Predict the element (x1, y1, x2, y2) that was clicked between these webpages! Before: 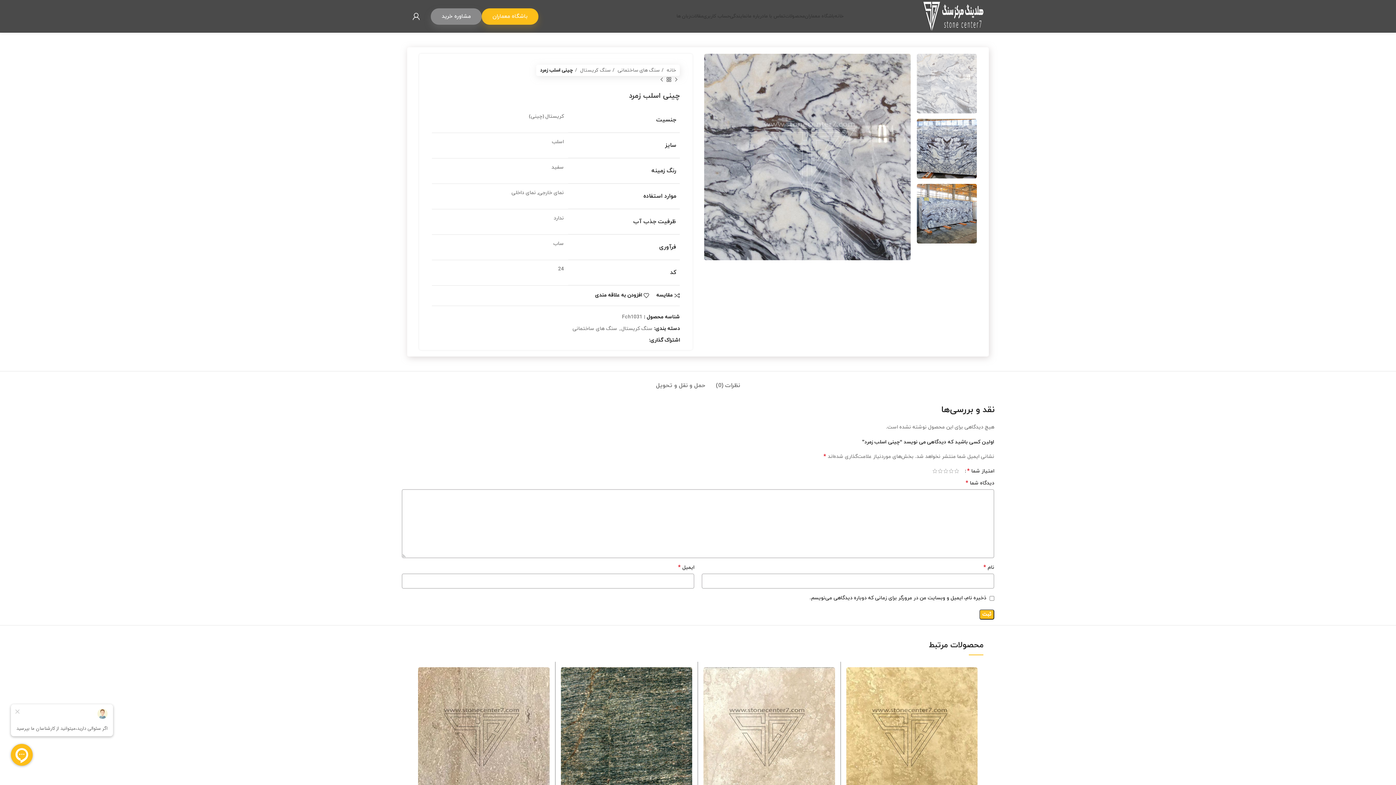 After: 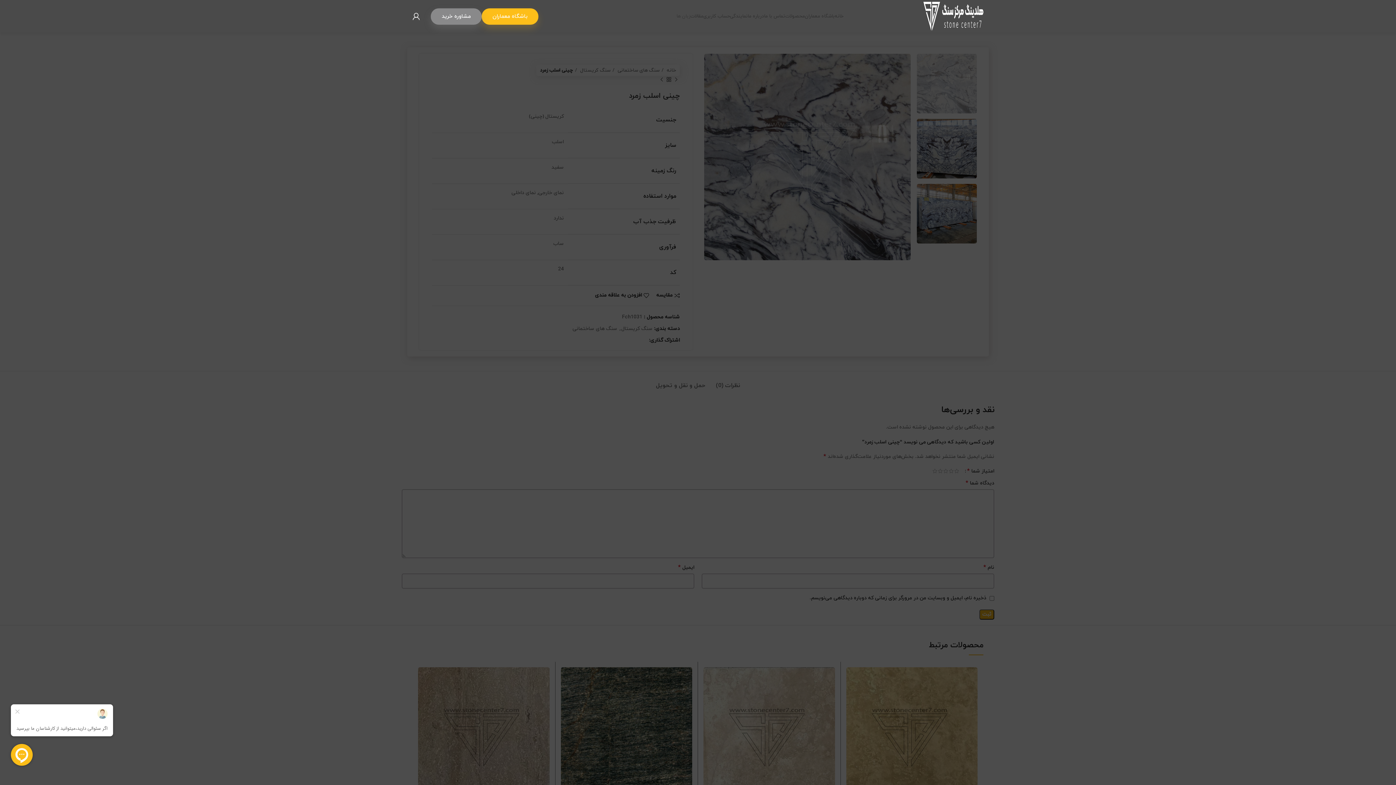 Action: bbox: (676, 9, 690, 23) label: زبان ها